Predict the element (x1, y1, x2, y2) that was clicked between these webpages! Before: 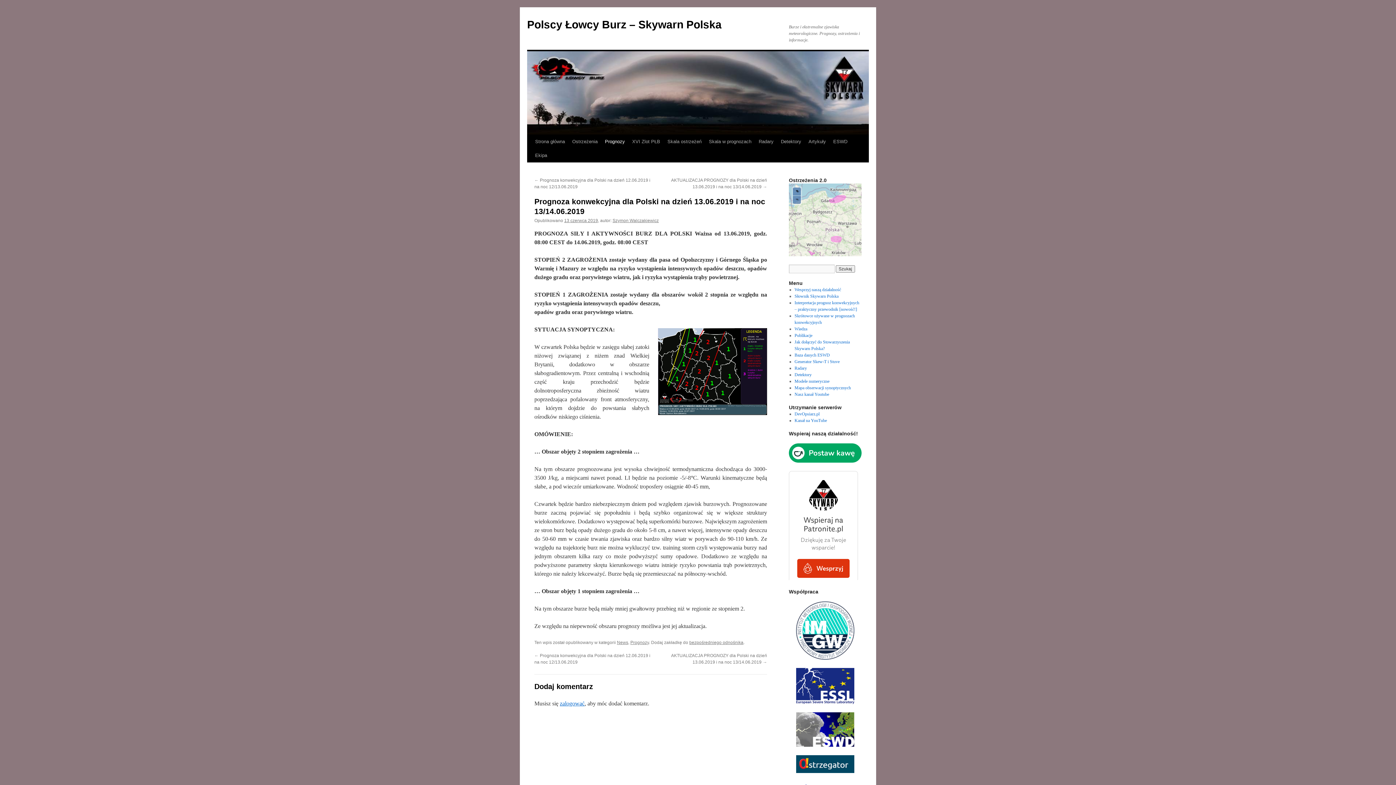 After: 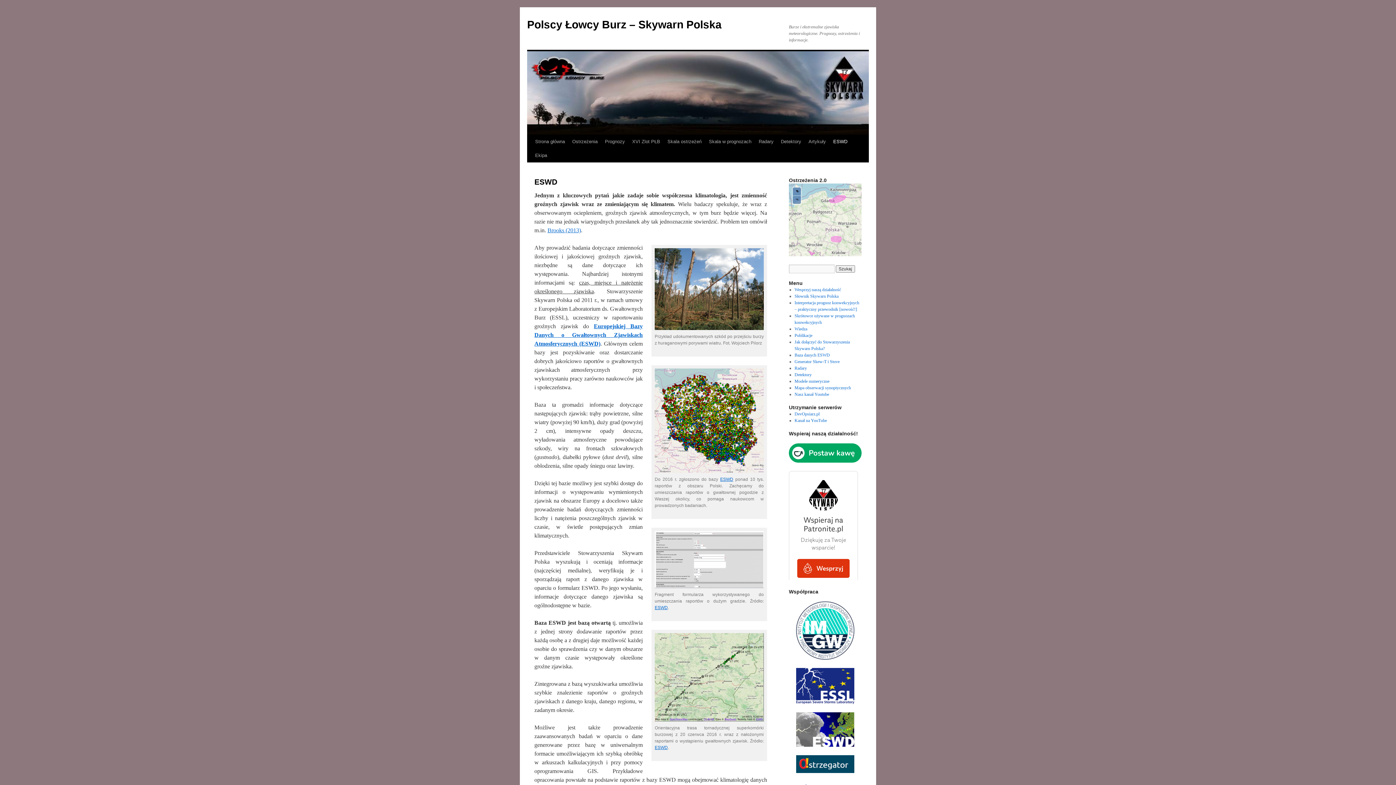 Action: label: ESWD bbox: (829, 134, 851, 148)